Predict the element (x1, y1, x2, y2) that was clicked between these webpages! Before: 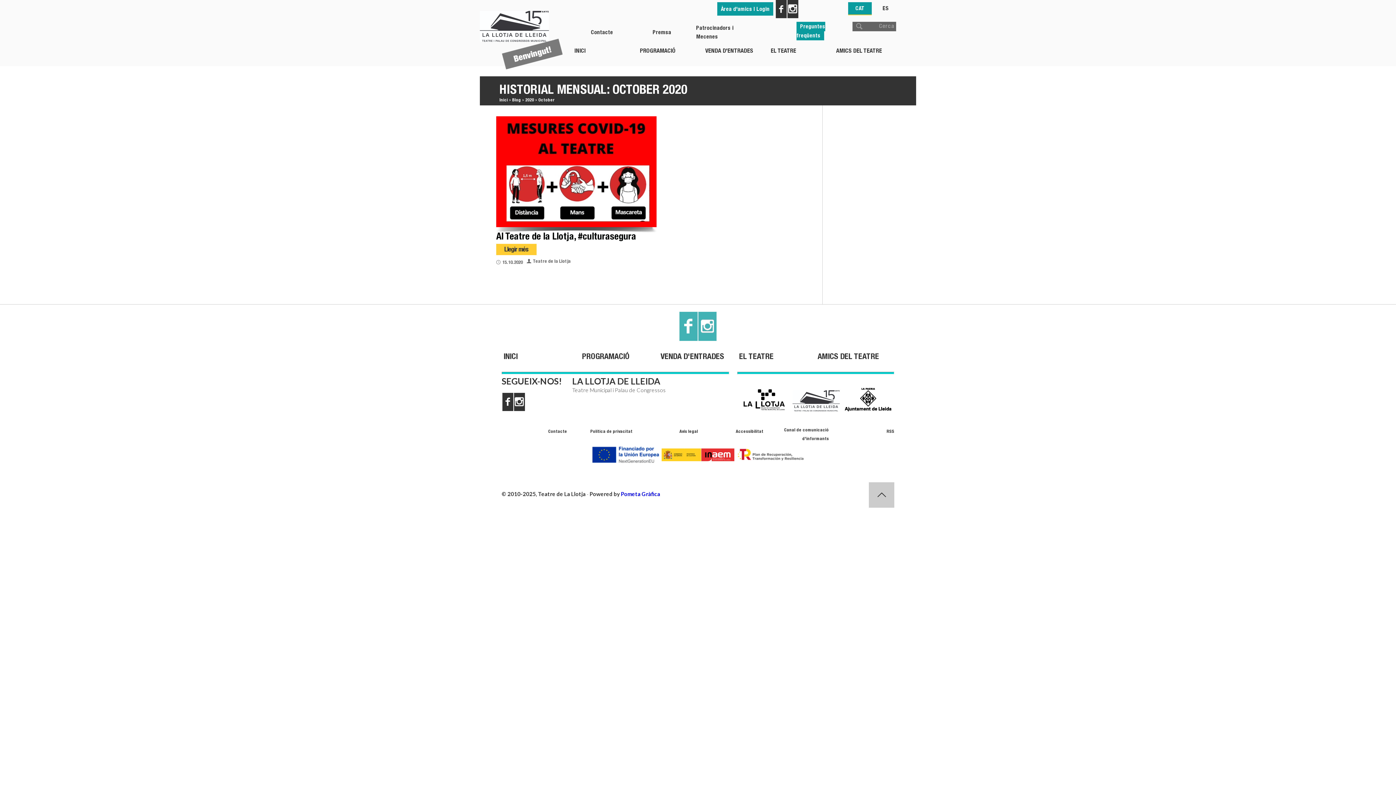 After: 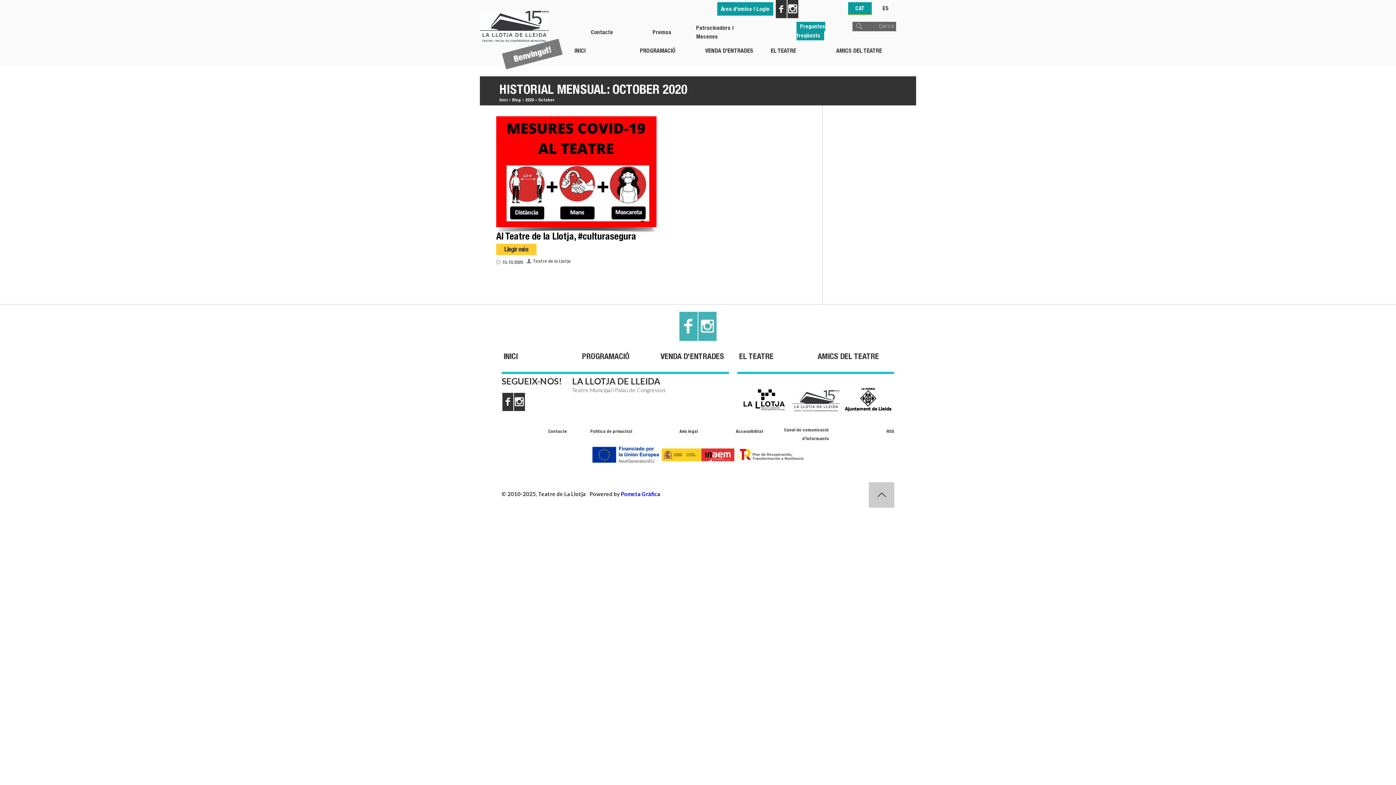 Action: bbox: (848, 2, 872, 15) label: CAT